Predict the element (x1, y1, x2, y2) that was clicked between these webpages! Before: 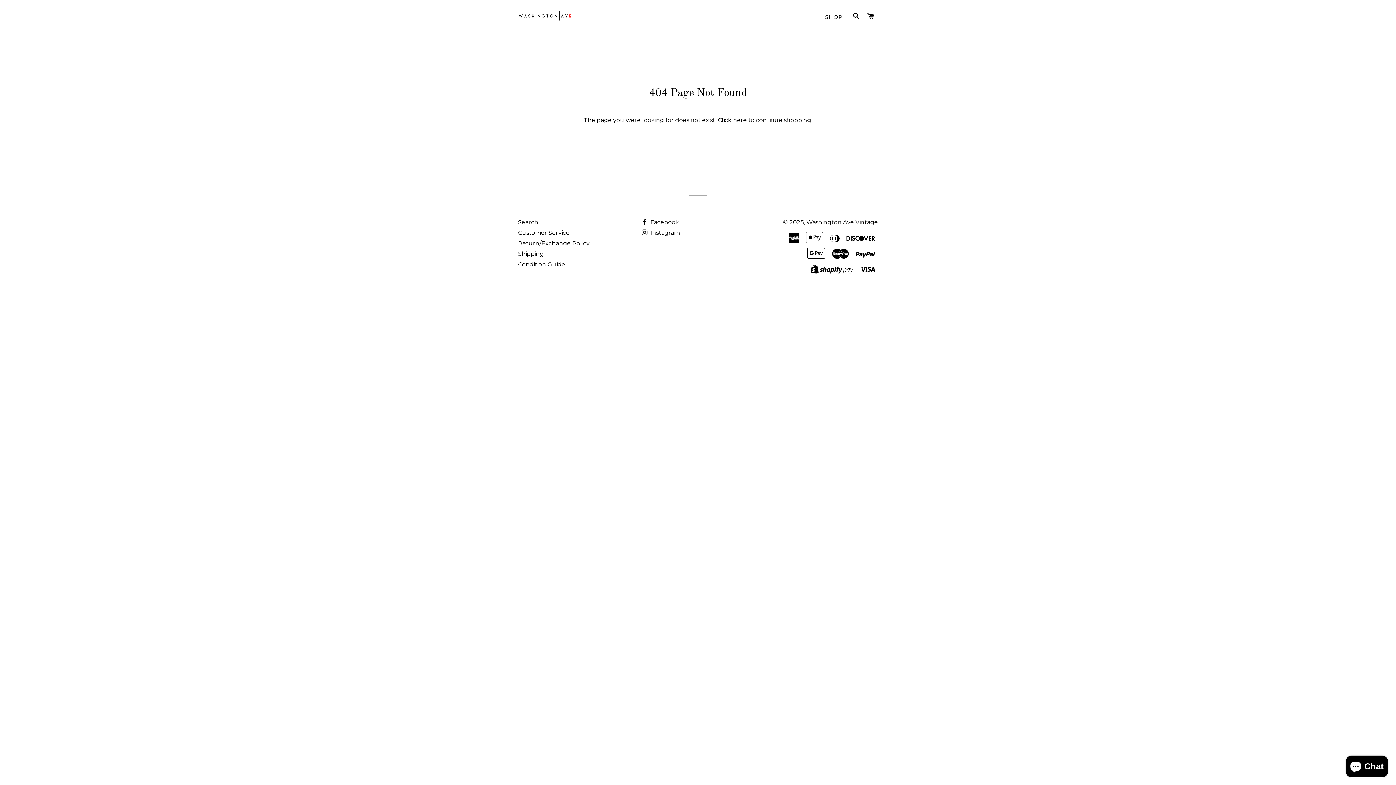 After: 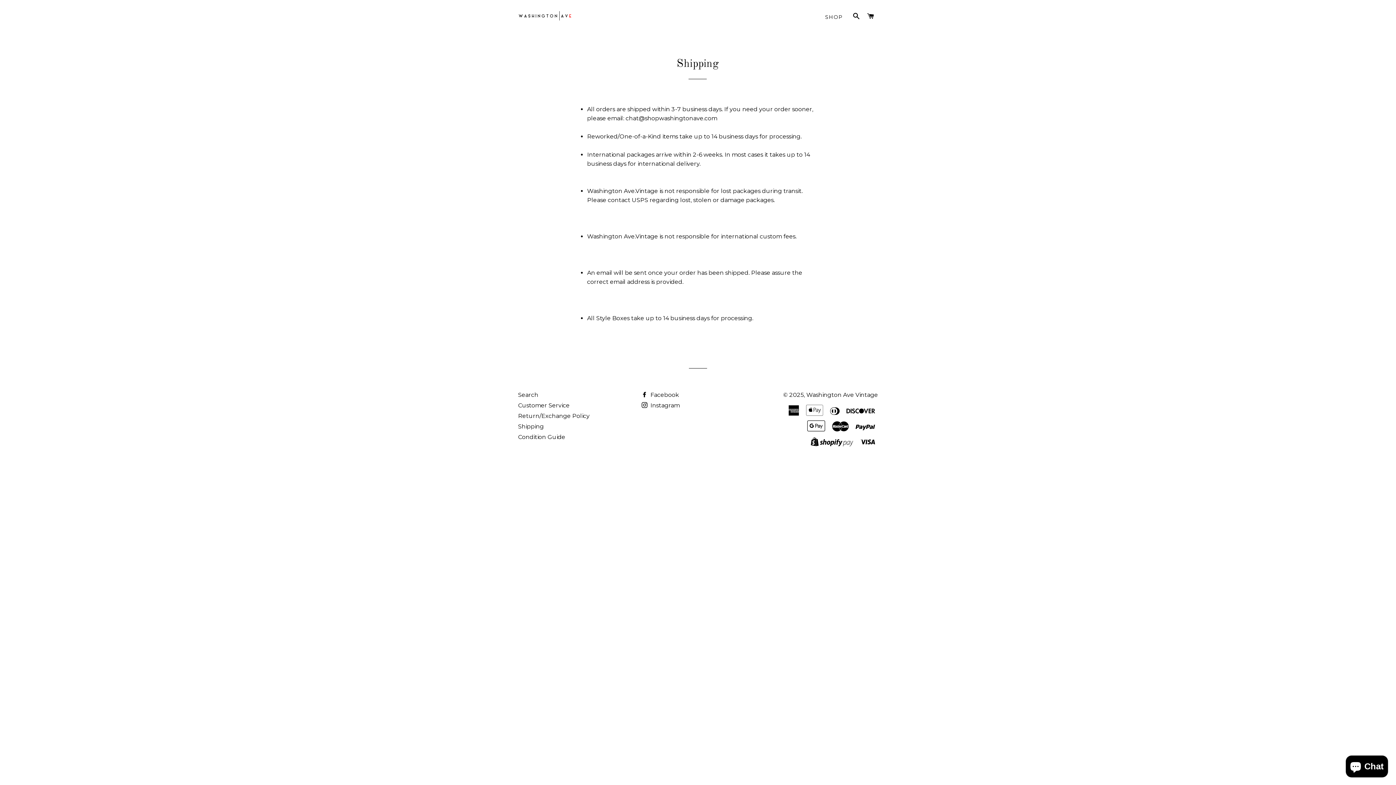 Action: label: Shipping bbox: (518, 250, 544, 257)